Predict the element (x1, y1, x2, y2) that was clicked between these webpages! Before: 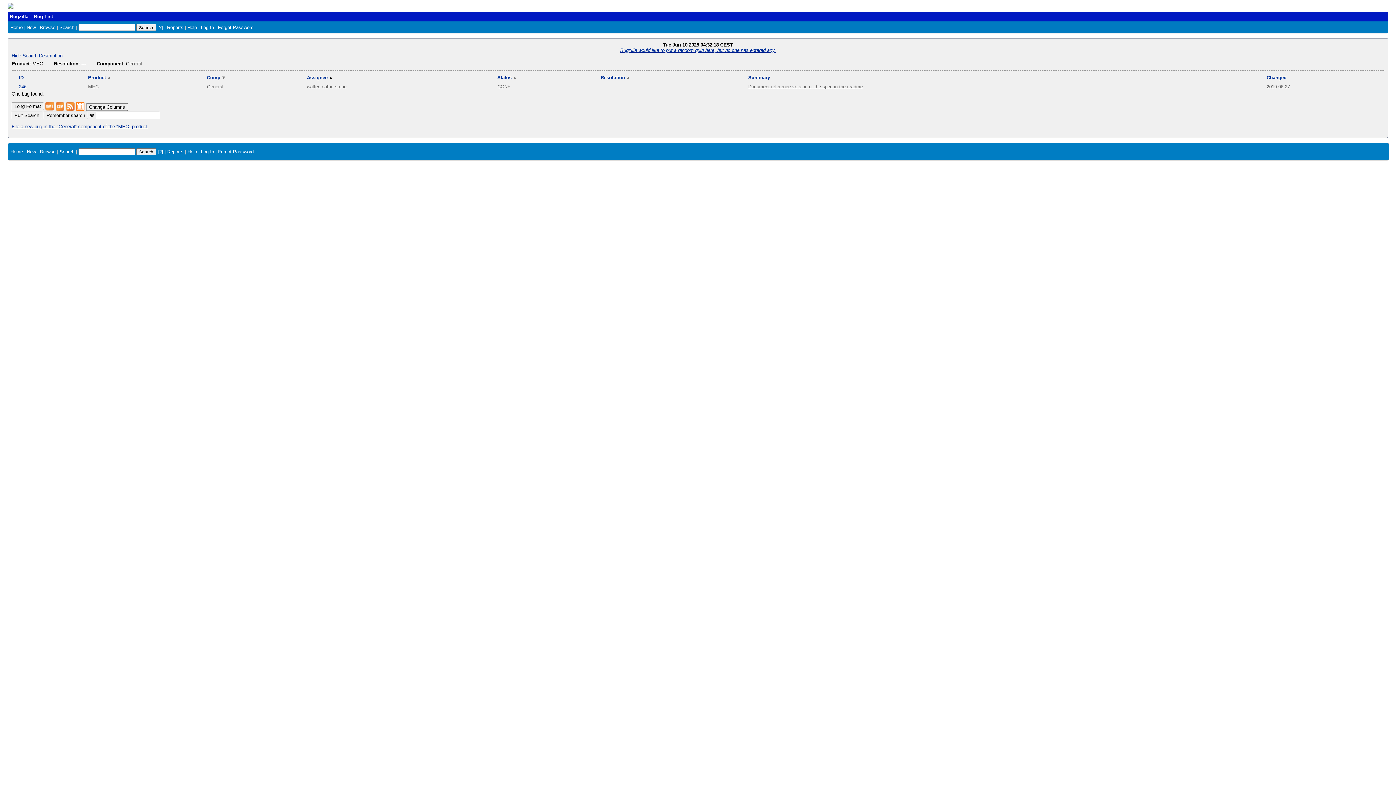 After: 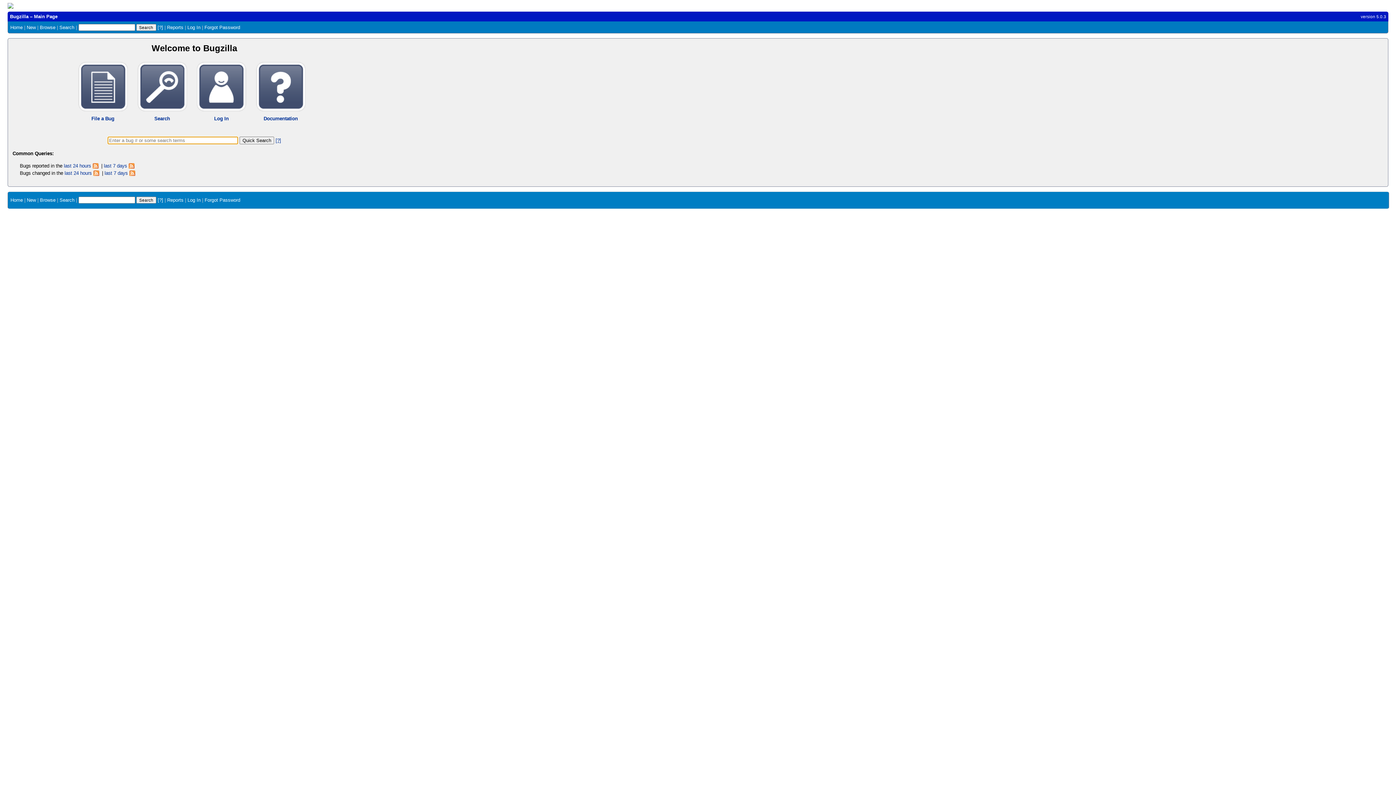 Action: bbox: (10, 24, 22, 30) label: Home